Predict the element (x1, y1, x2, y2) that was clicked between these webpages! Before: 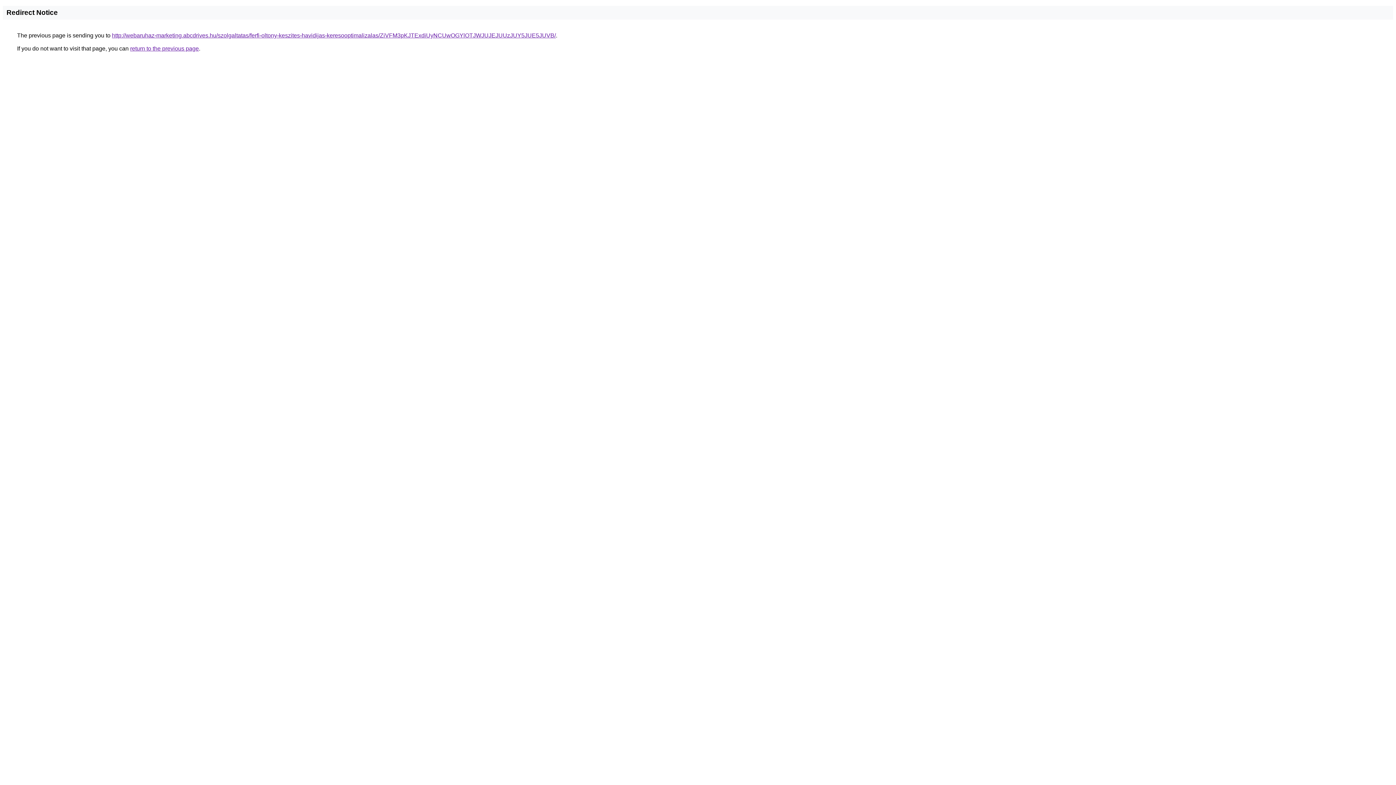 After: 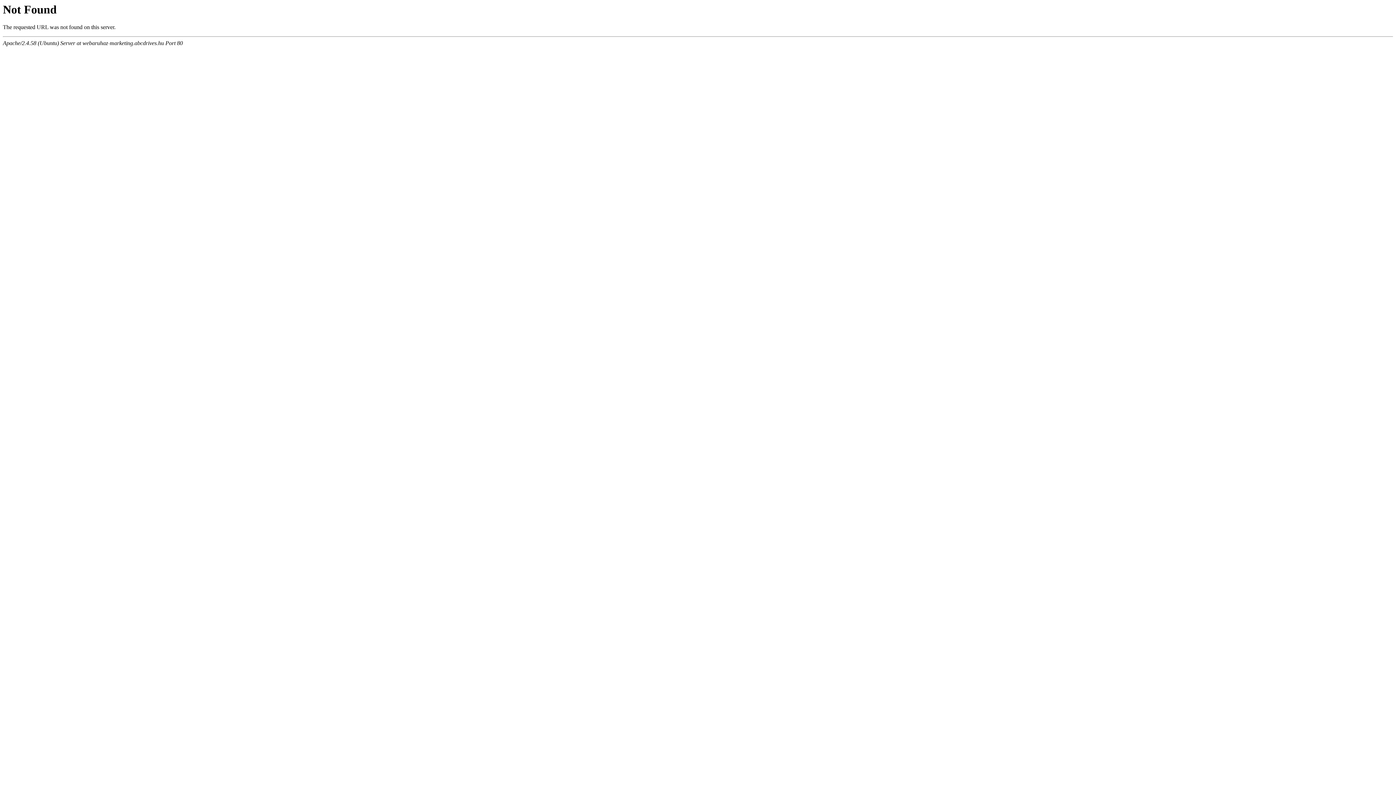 Action: label: http://webaruhaz-marketing.abcdrives.hu/szolgaltatas/ferfi-oltony-keszites-havidijas-keresooptimalizalas/ZiVFM3pKJTExdiUyNCUwOGYlOTJWJUJEJUUzJUY5JUE5JUVB/ bbox: (112, 32, 556, 38)